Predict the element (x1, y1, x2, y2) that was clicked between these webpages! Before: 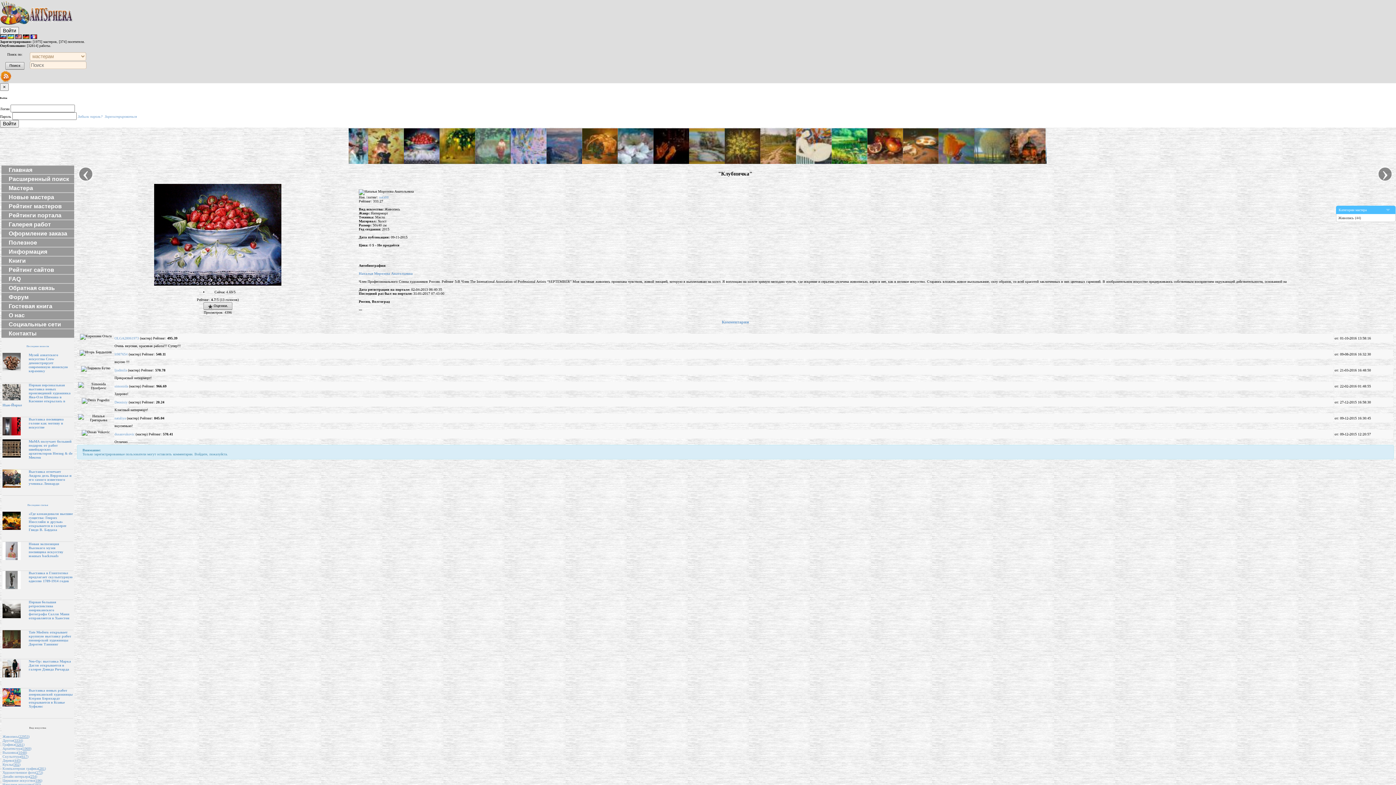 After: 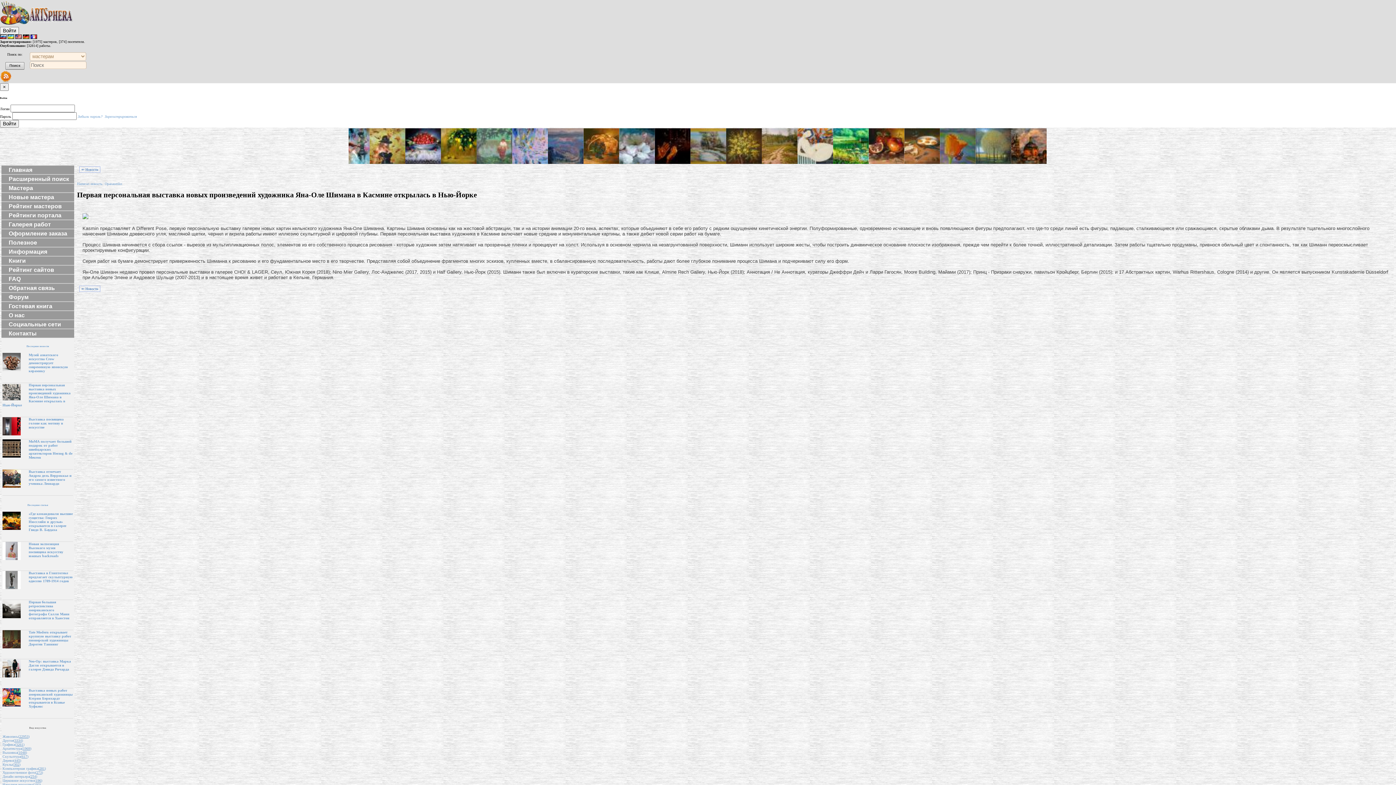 Action: label: Первая персональная выставка новых произведений художника Яна-Оле Шимана в Касмине открылась в Нью-Йорке bbox: (2, 383, 70, 407)